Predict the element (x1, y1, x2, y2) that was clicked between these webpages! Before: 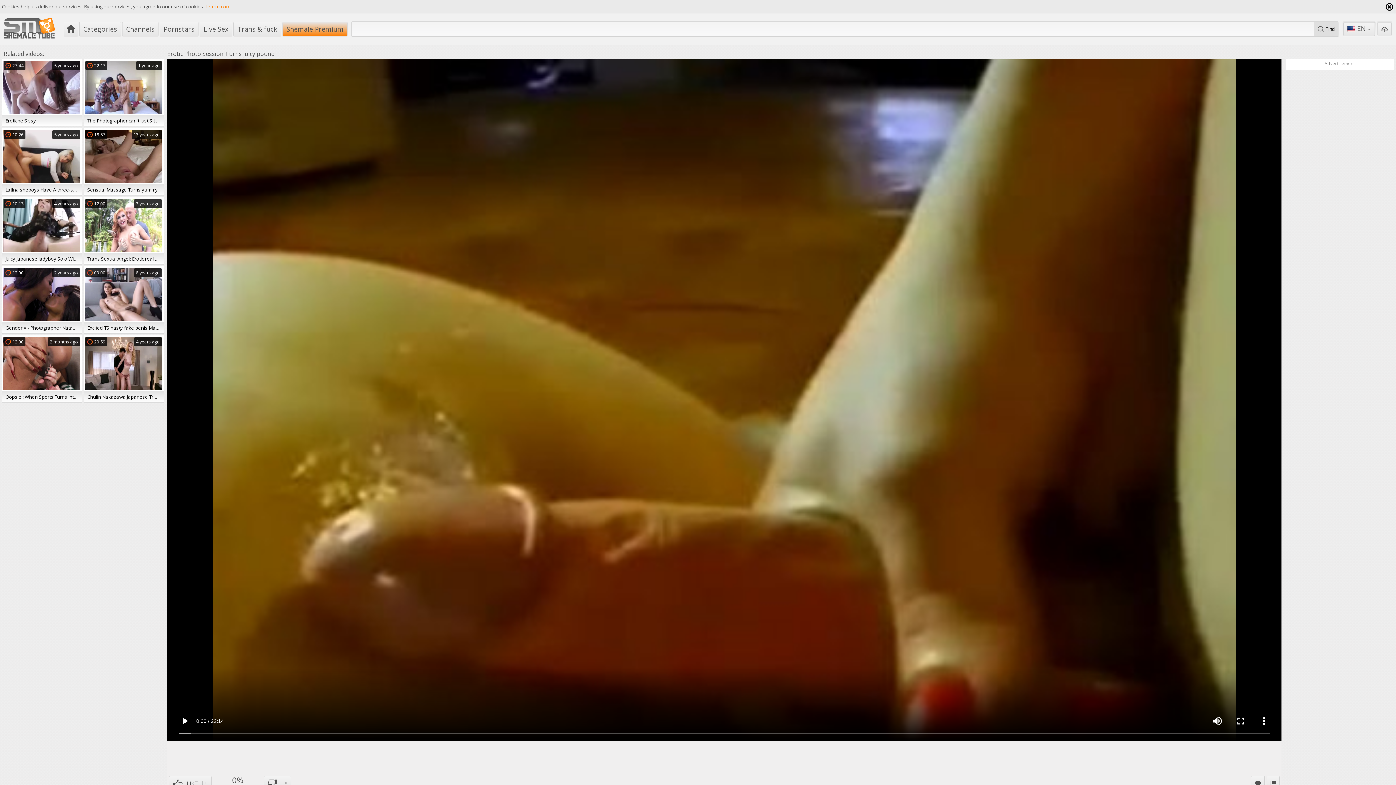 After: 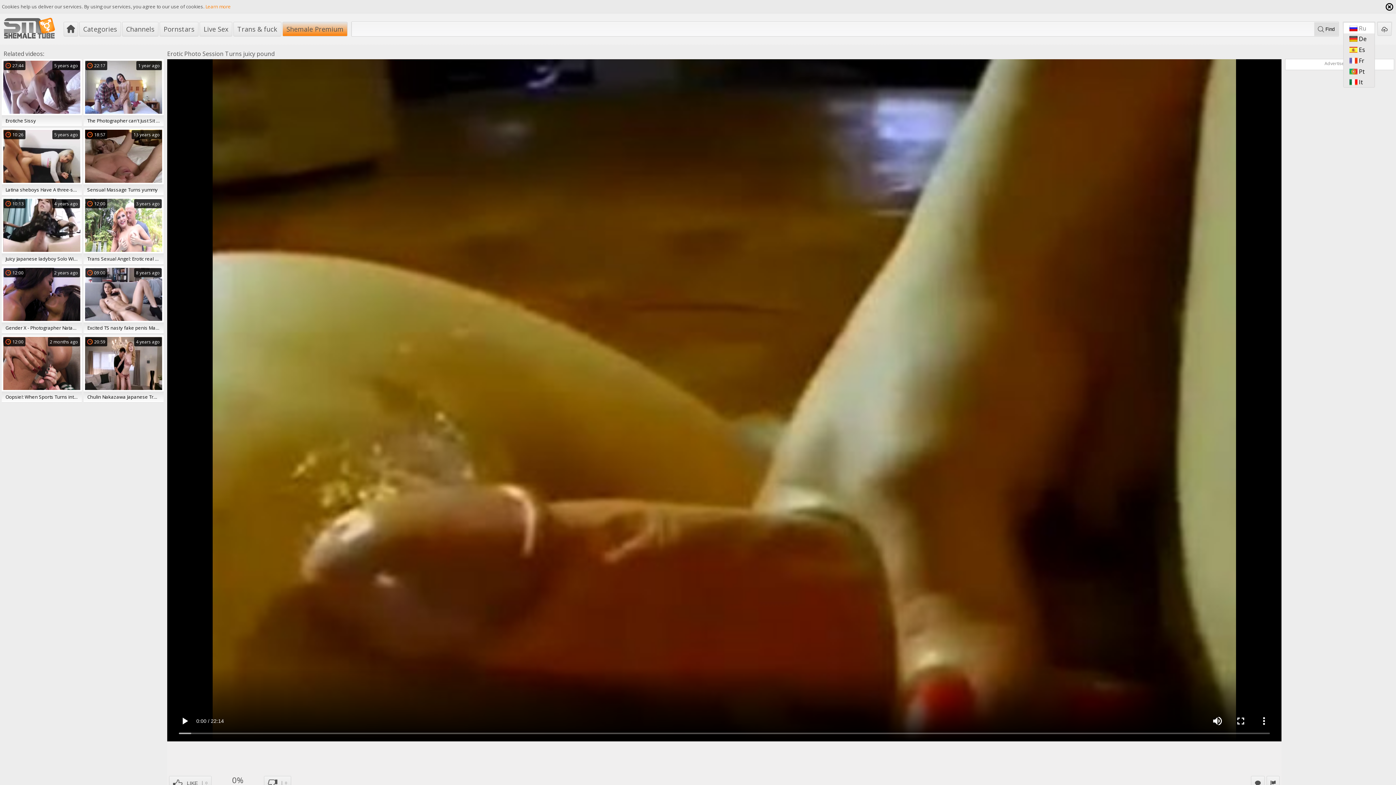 Action: bbox: (1343, 22, 1375, 36) label: EN 